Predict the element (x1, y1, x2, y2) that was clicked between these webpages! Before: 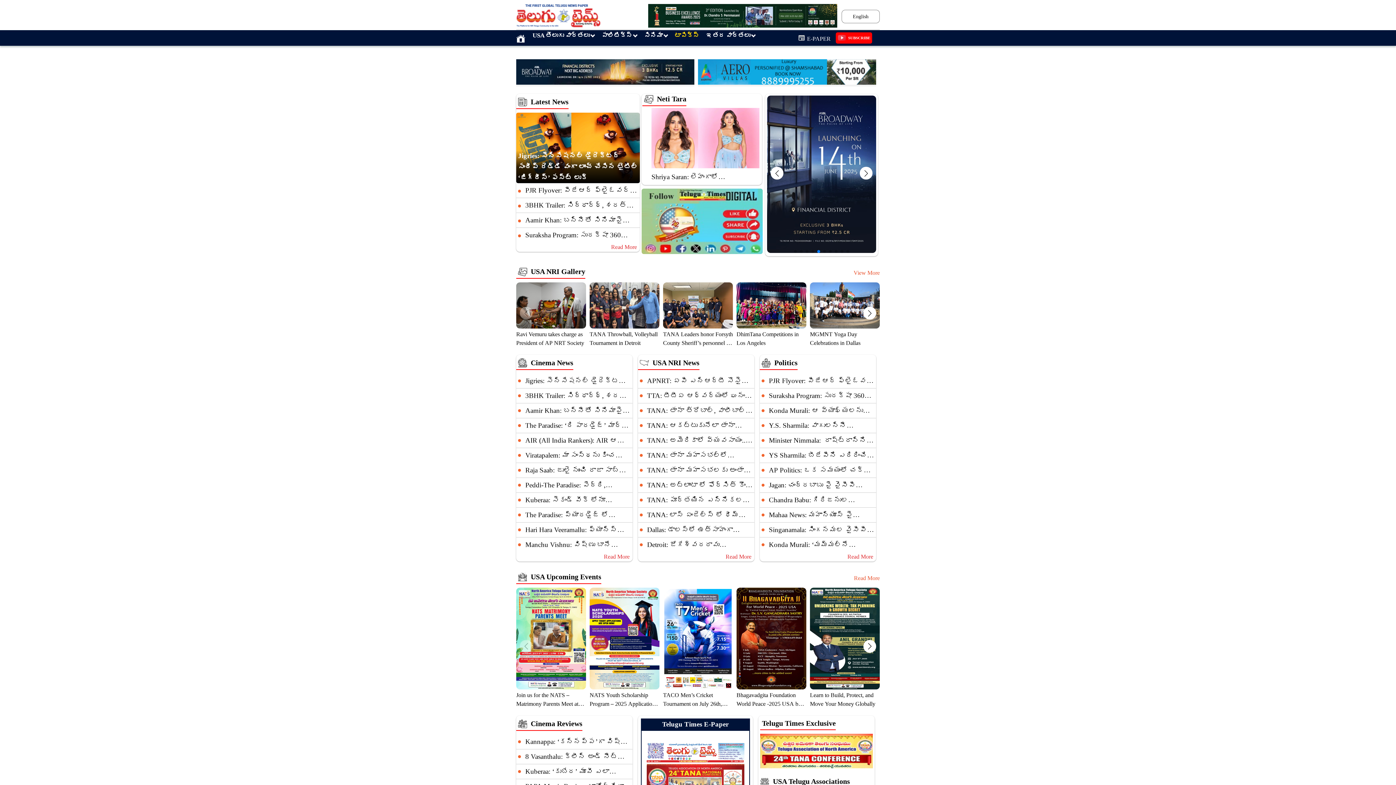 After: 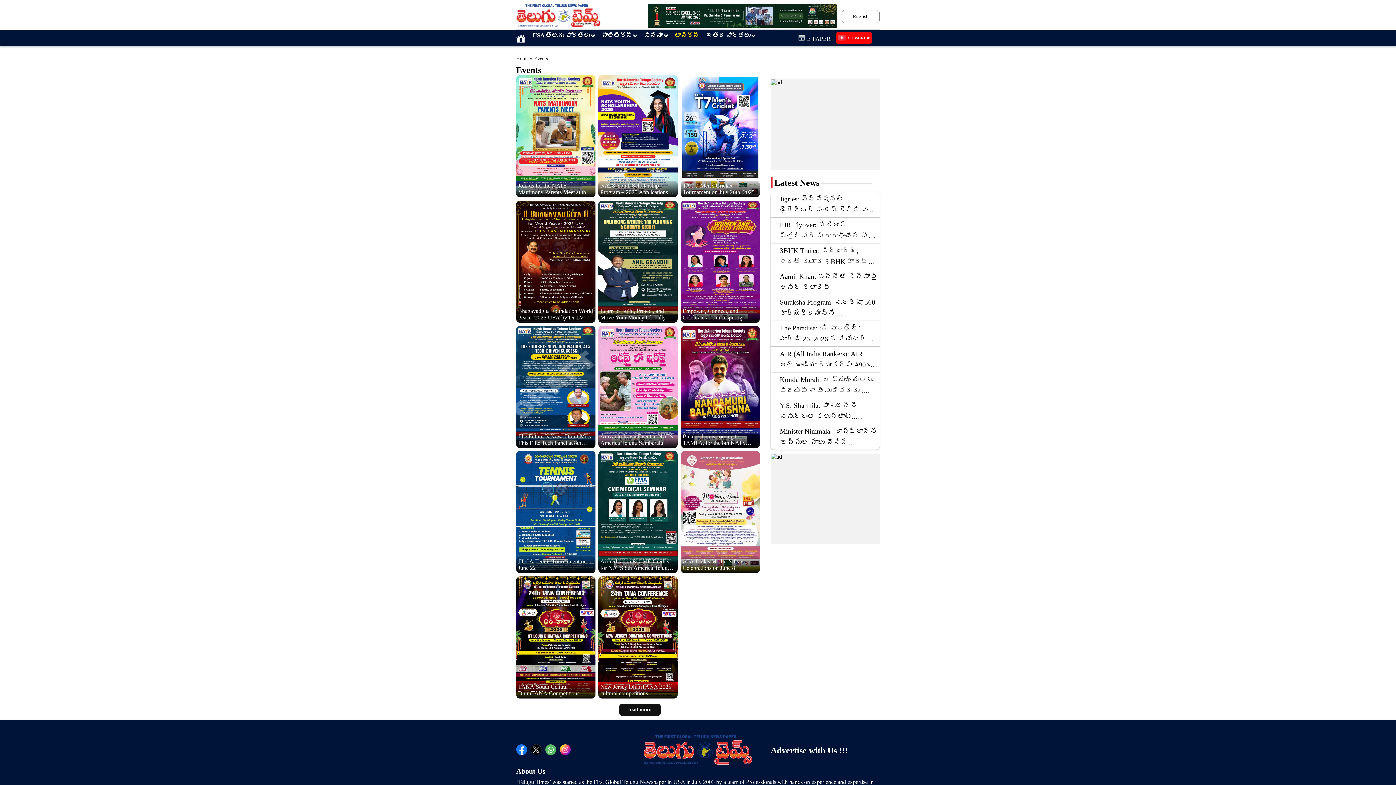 Action: bbox: (854, 575, 880, 581) label: Read More